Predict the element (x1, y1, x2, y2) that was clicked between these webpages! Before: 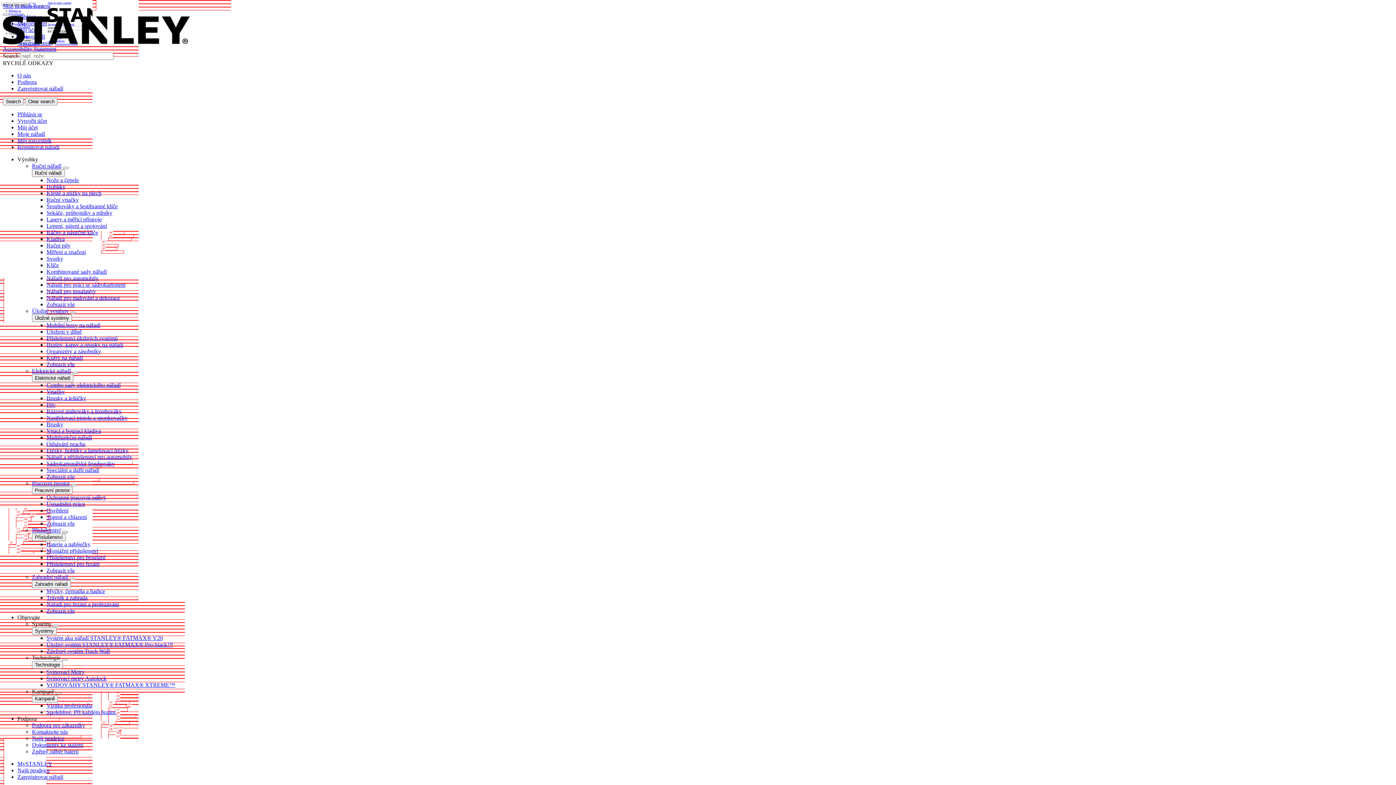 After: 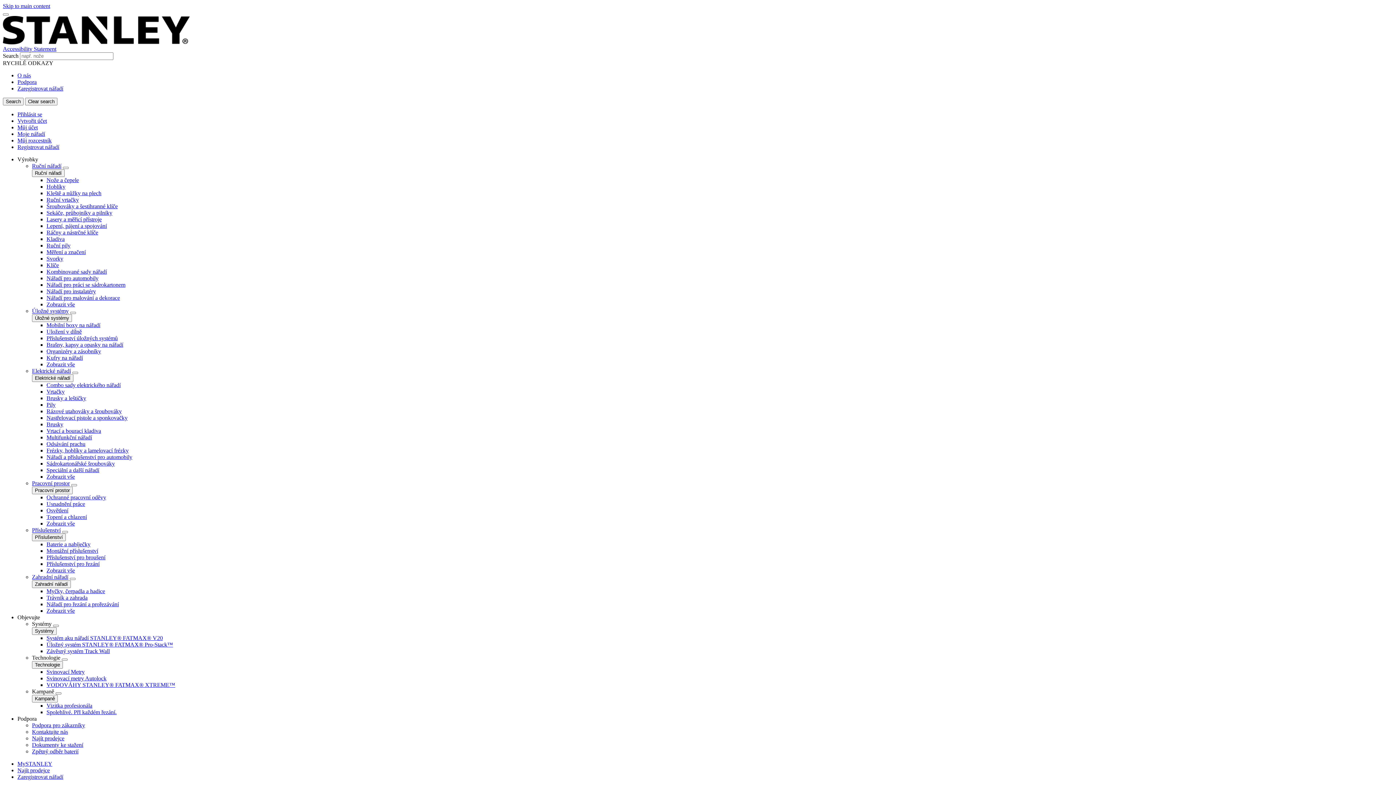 Action: label: Kladiva bbox: (46, 236, 64, 242)